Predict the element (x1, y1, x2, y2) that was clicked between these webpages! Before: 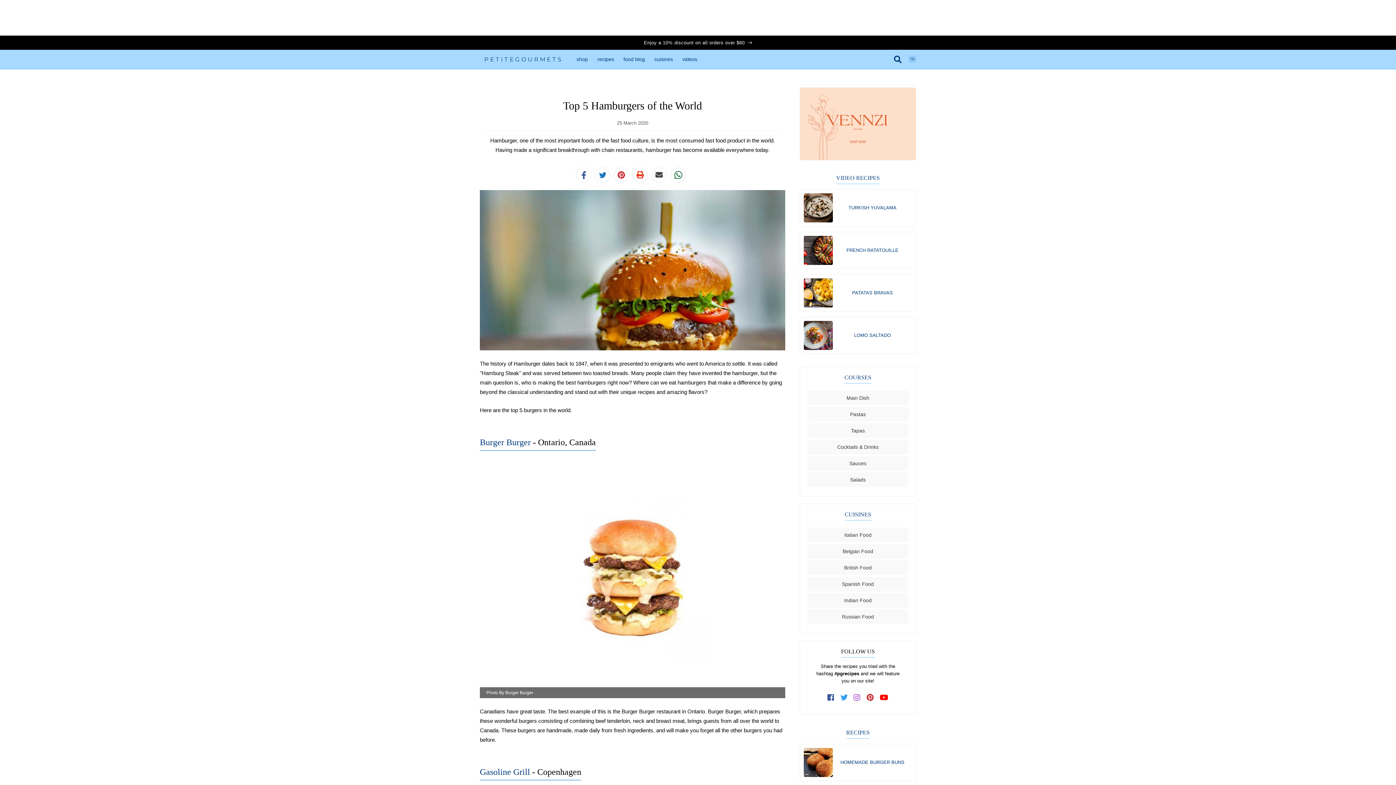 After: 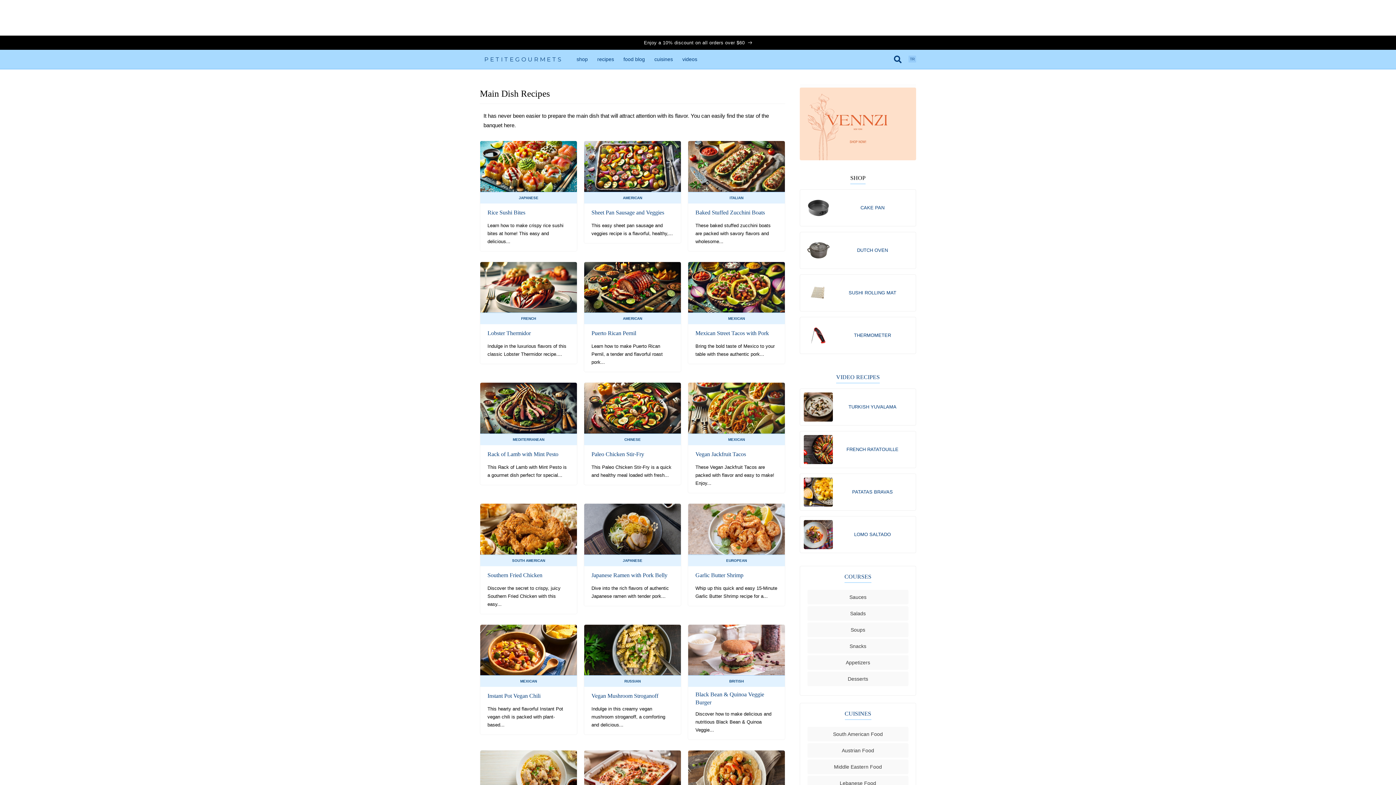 Action: bbox: (807, 390, 908, 405) label: Main Dish